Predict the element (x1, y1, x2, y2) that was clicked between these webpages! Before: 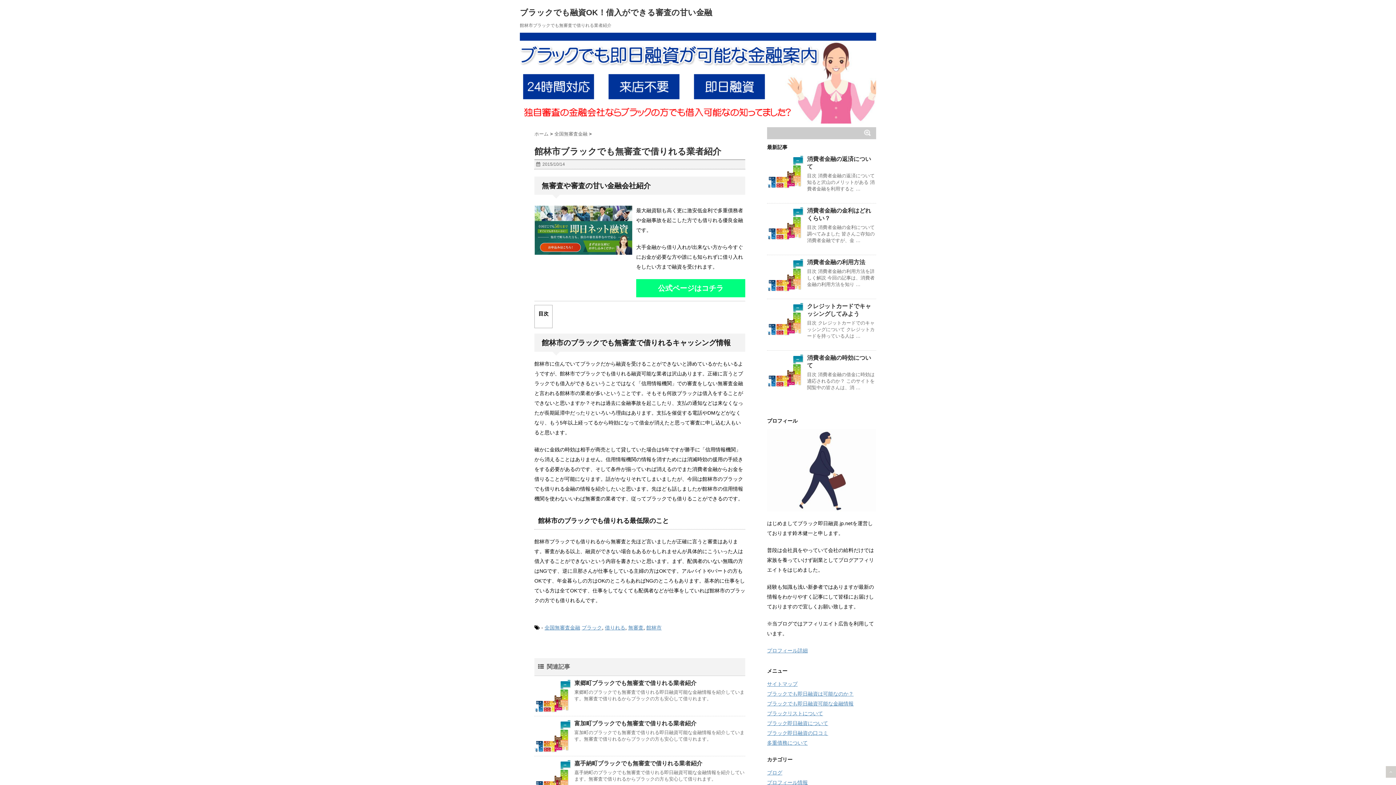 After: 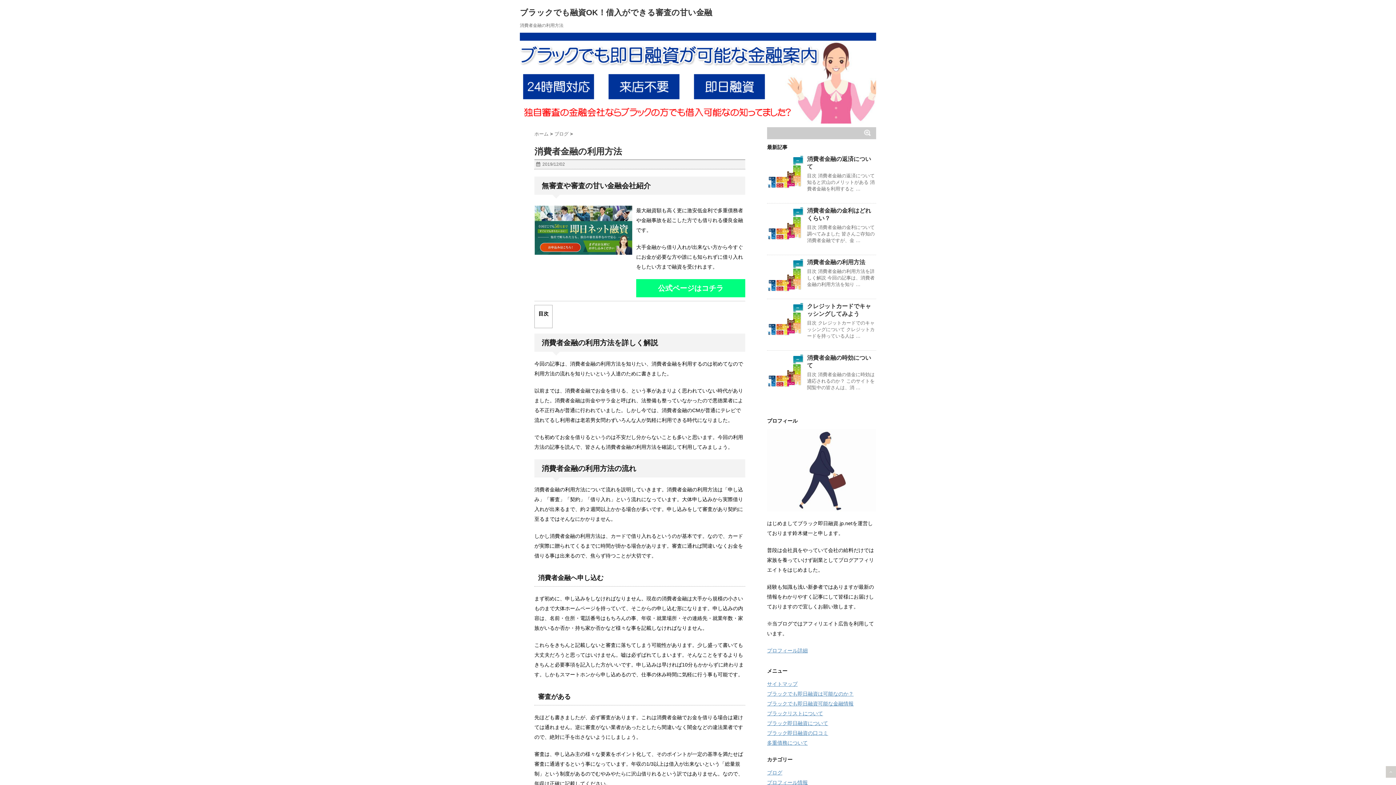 Action: bbox: (807, 259, 865, 265) label: 消費者金融の利用方法